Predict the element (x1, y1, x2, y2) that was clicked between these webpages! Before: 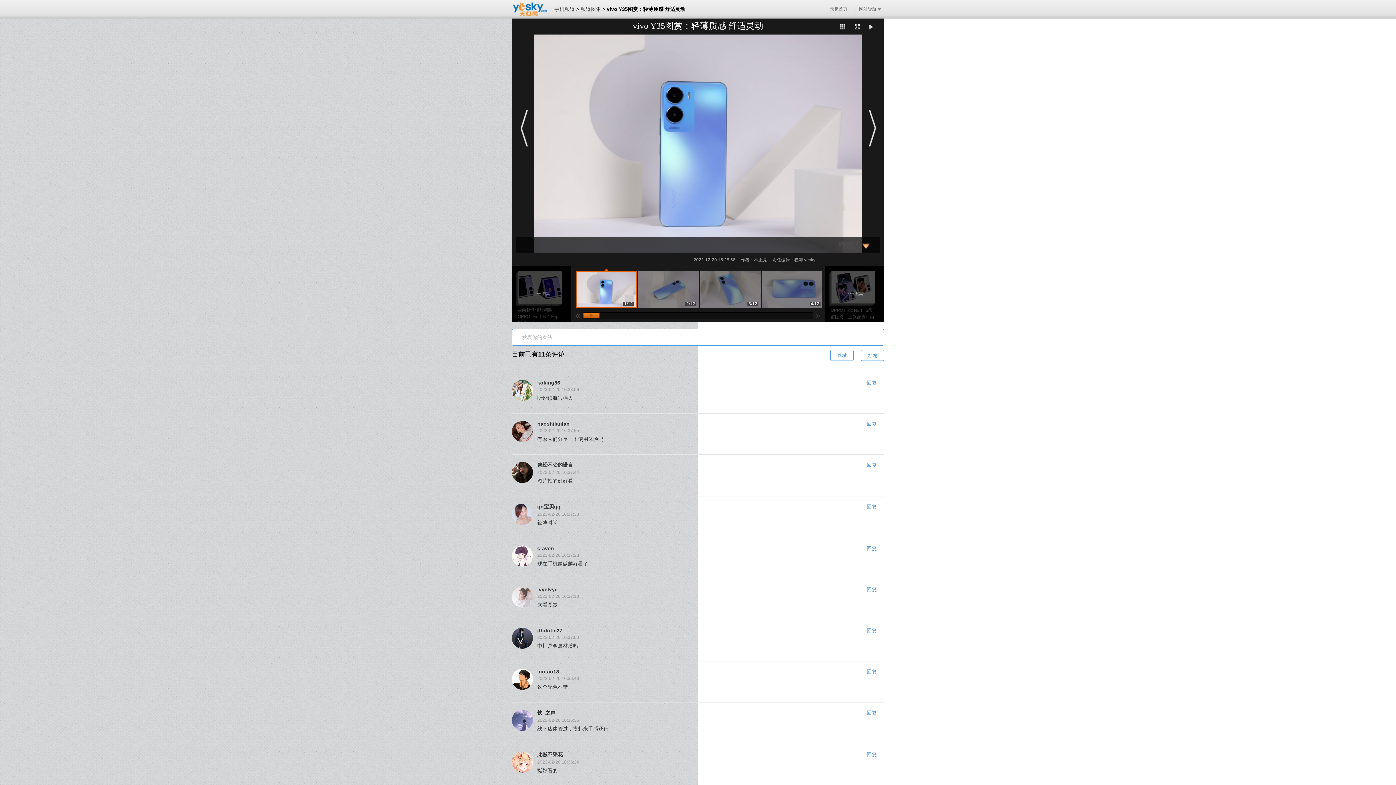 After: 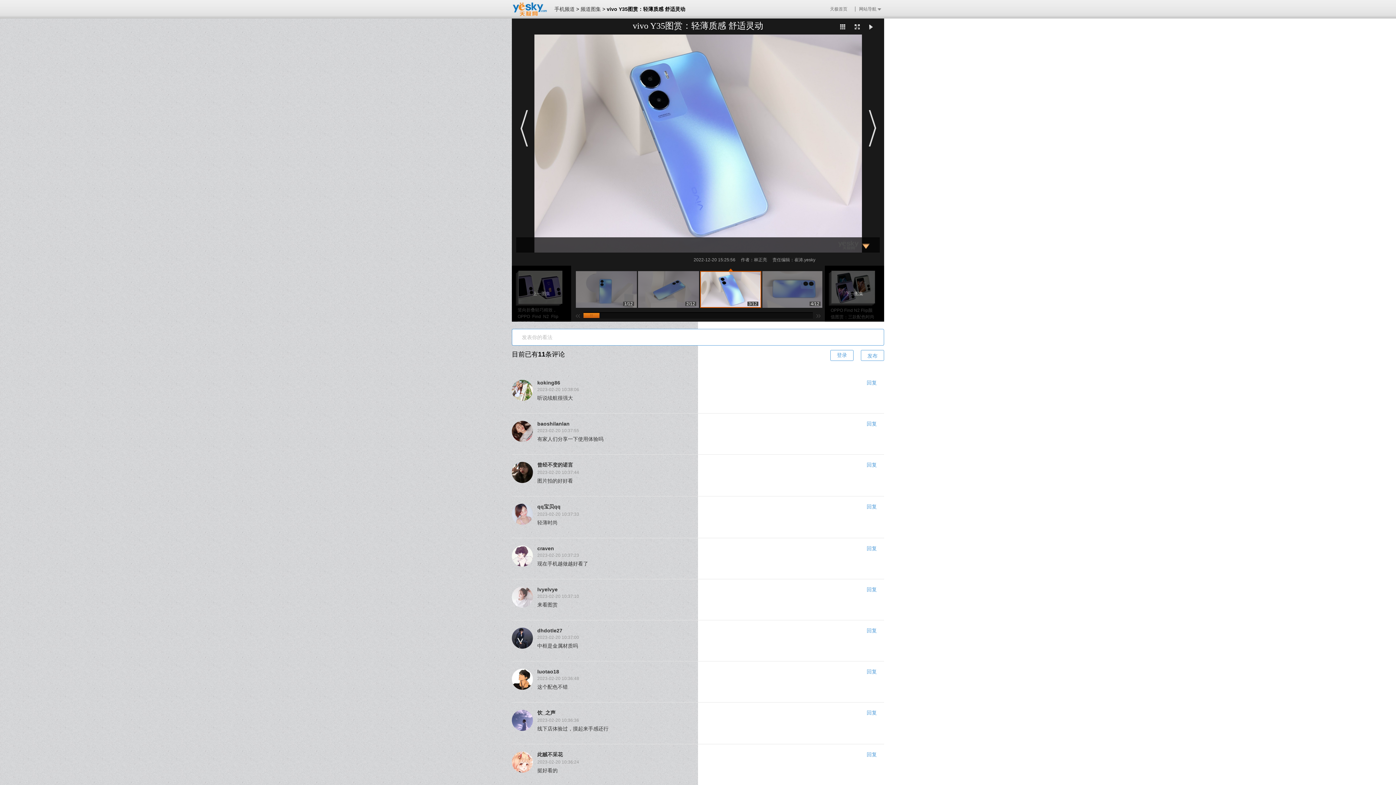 Action: bbox: (700, 286, 761, 291)